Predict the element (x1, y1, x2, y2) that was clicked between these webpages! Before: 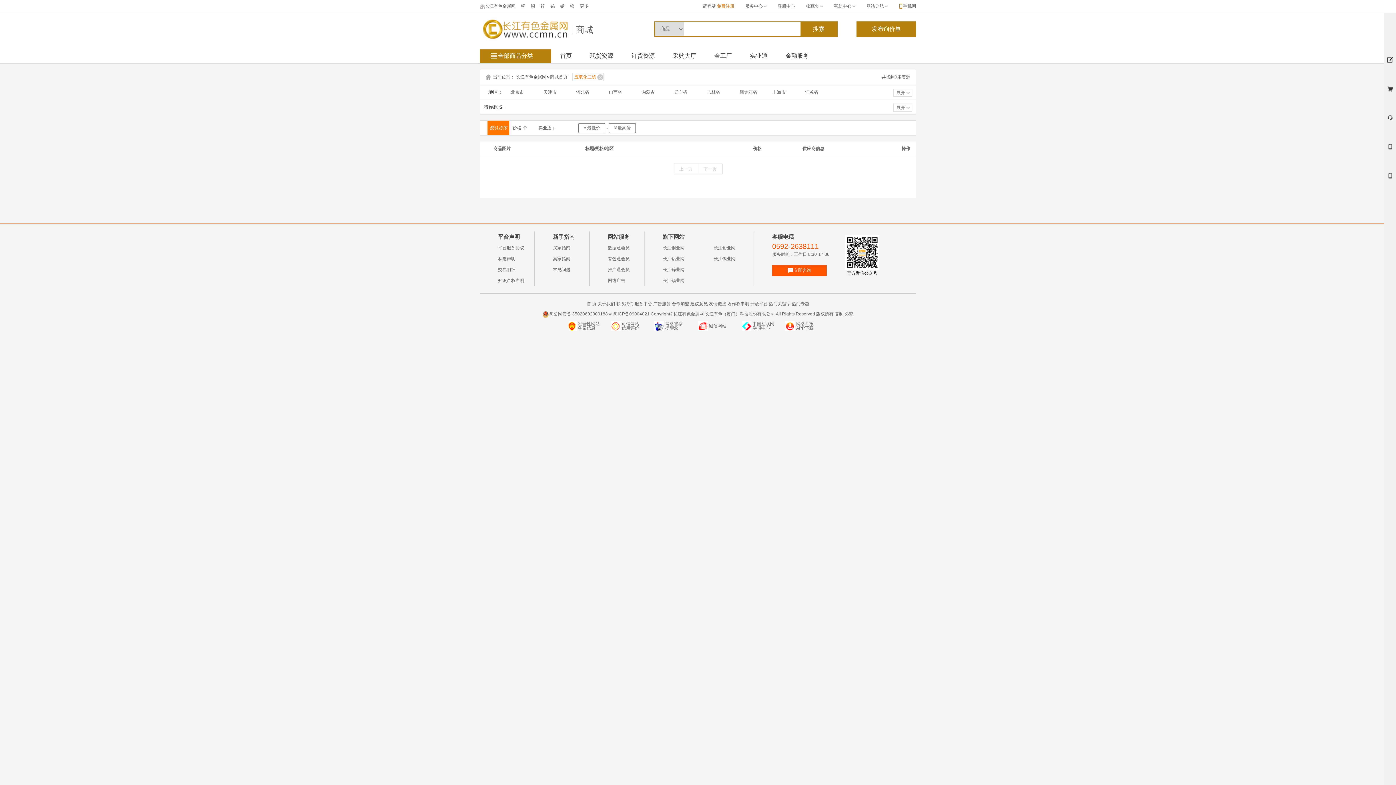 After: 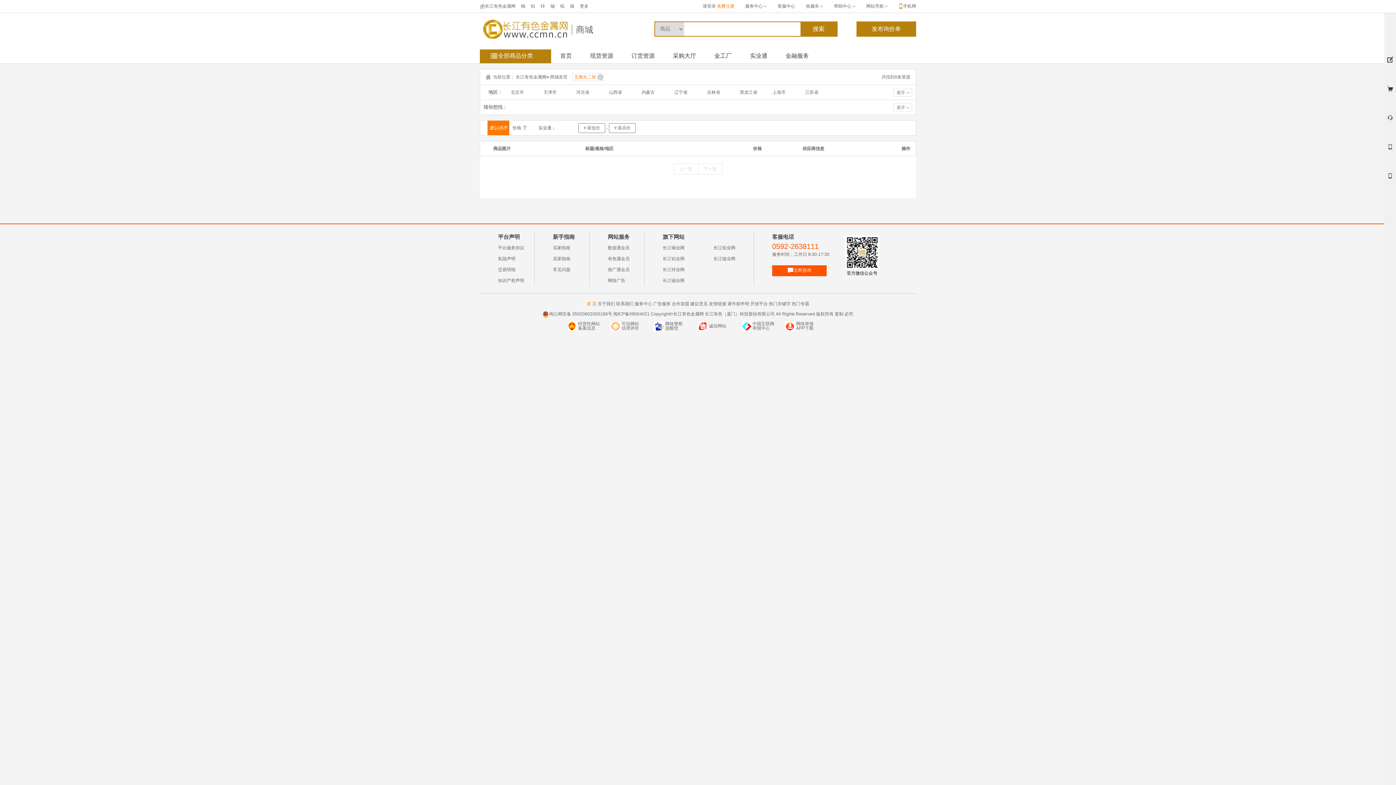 Action: label: 首 页 bbox: (586, 301, 596, 306)